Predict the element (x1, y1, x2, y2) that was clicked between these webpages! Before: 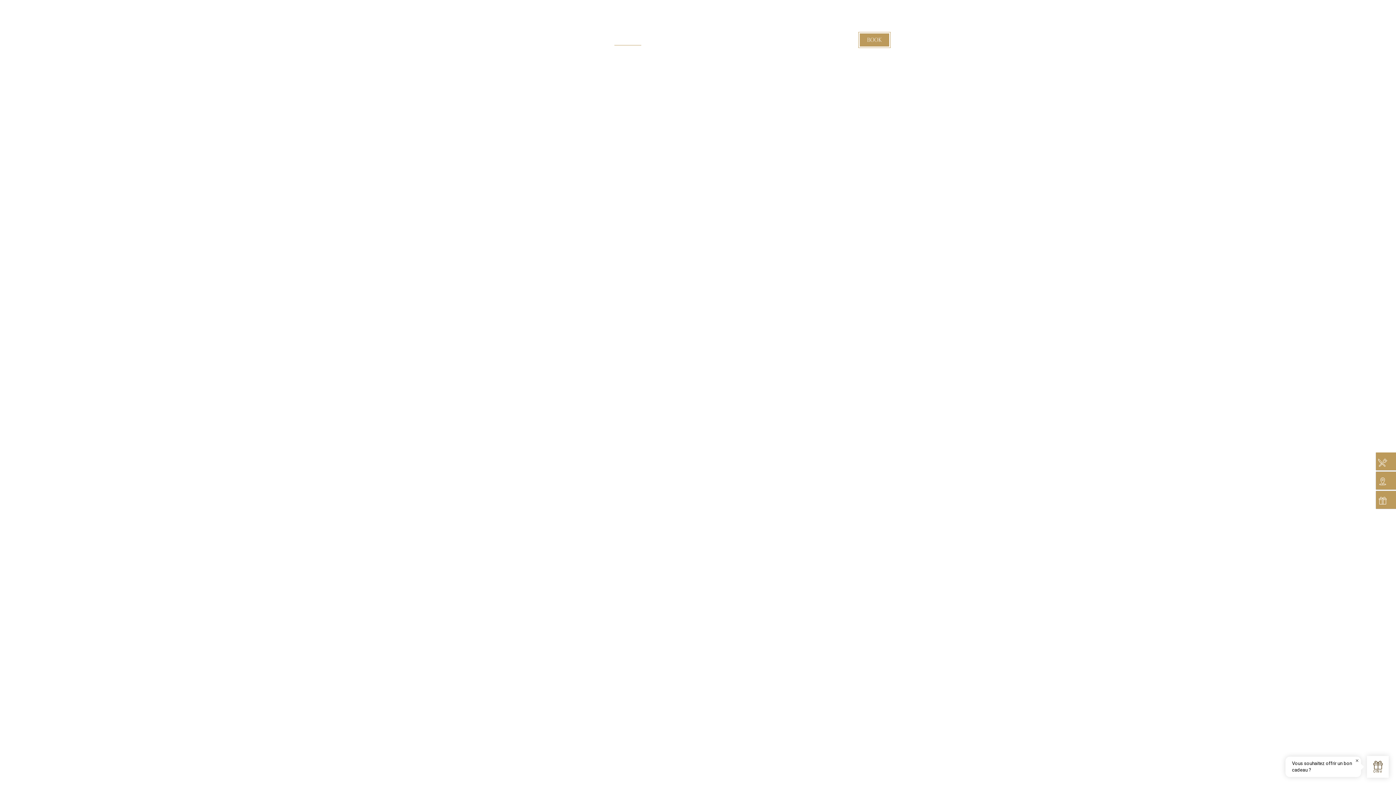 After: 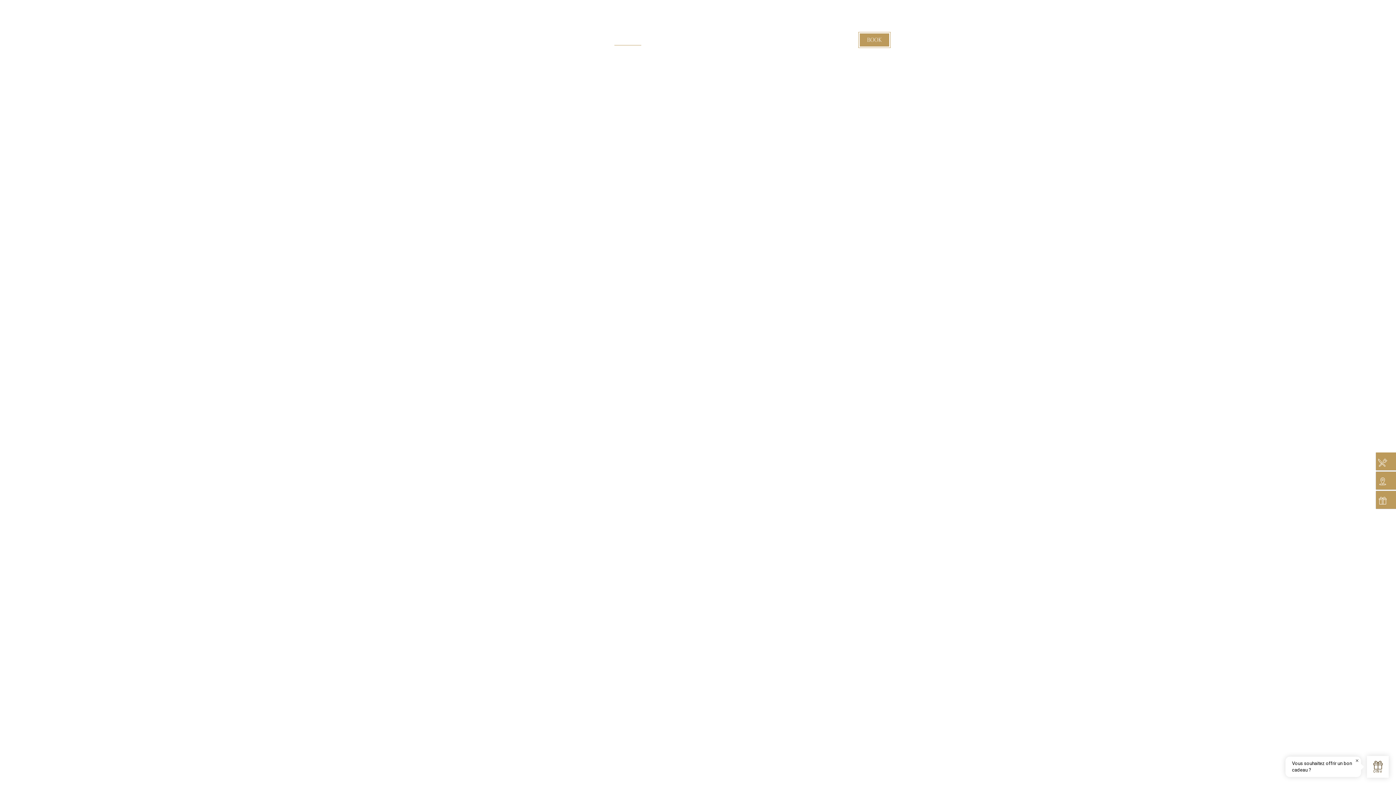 Action: bbox: (1350, 741, 1368, 759)